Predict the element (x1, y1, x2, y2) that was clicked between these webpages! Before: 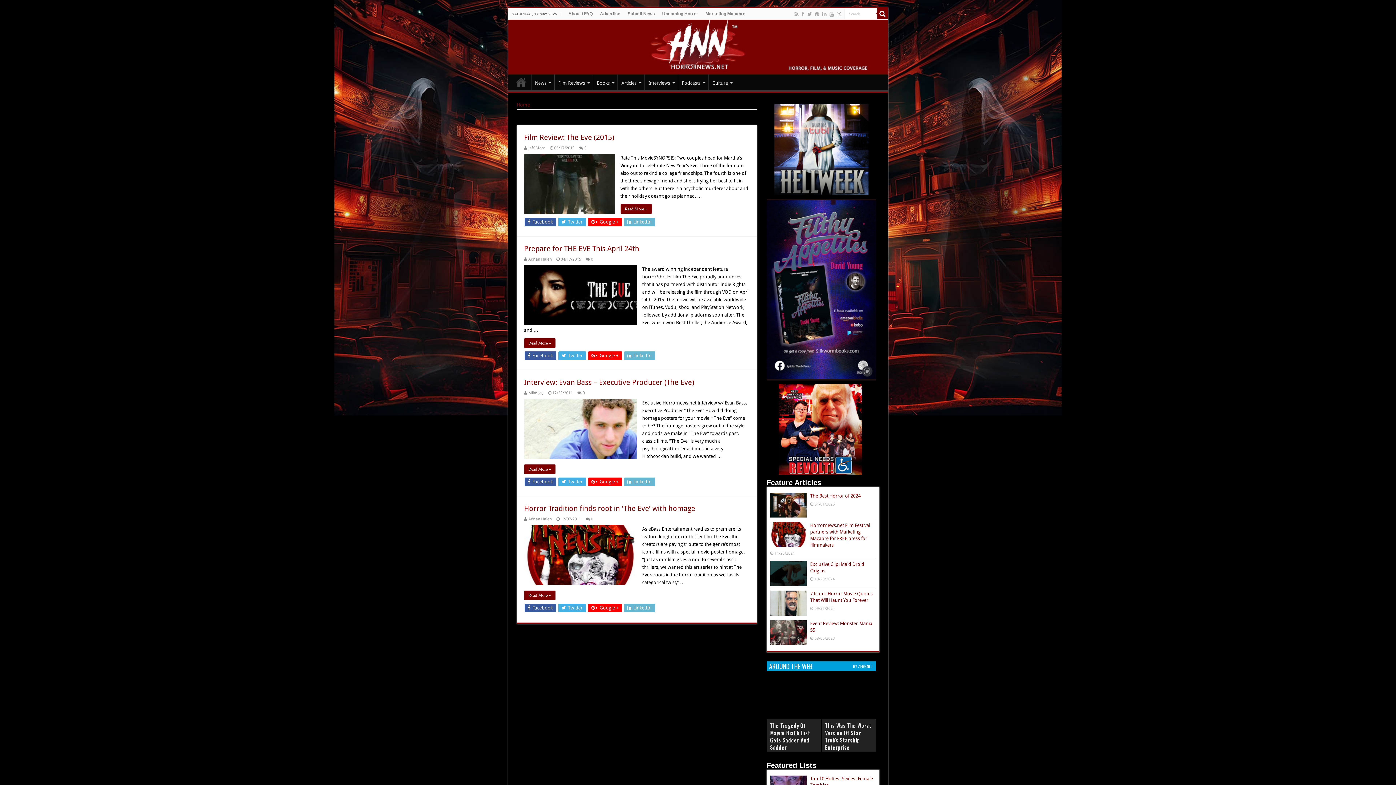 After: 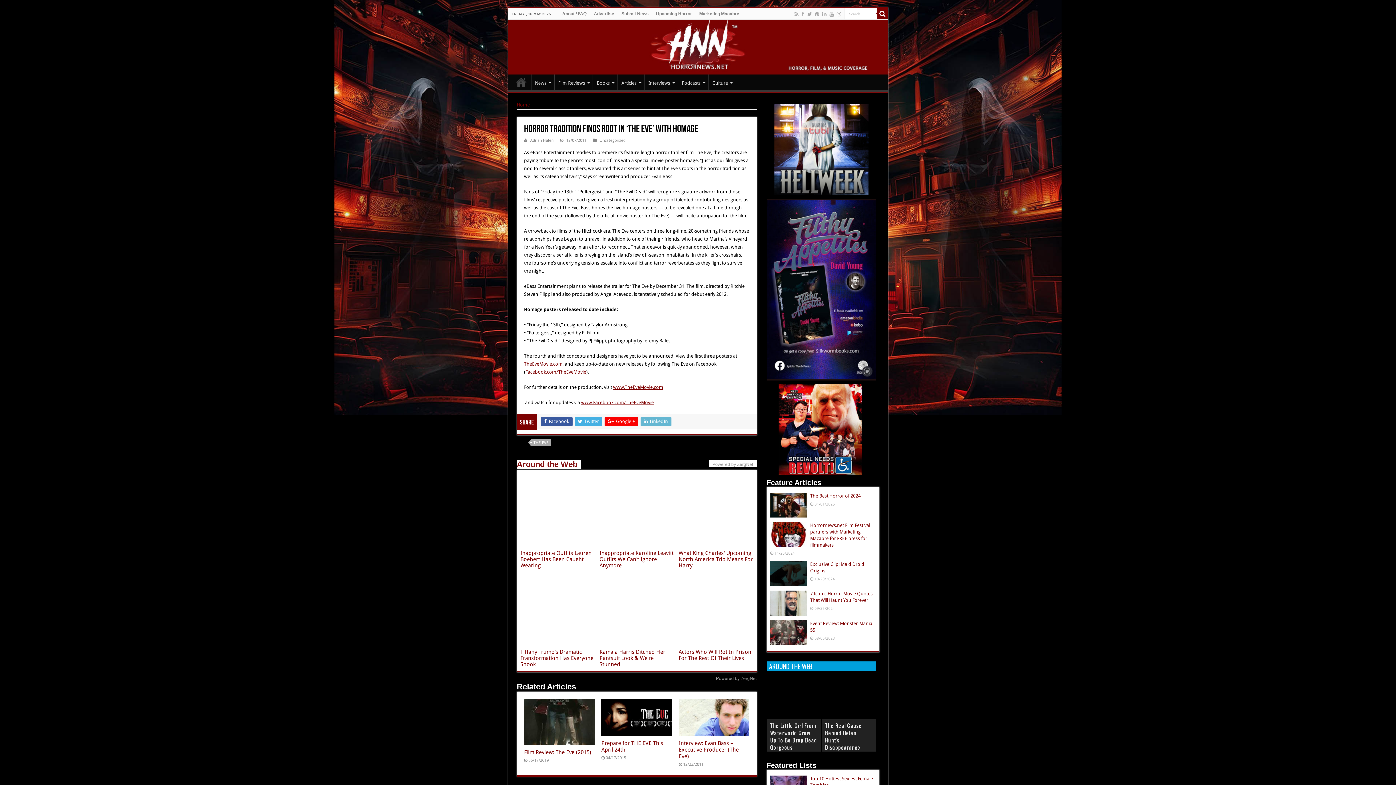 Action: bbox: (524, 504, 695, 513) label: Horror Tradition finds root in ‘The Eve’ with homage